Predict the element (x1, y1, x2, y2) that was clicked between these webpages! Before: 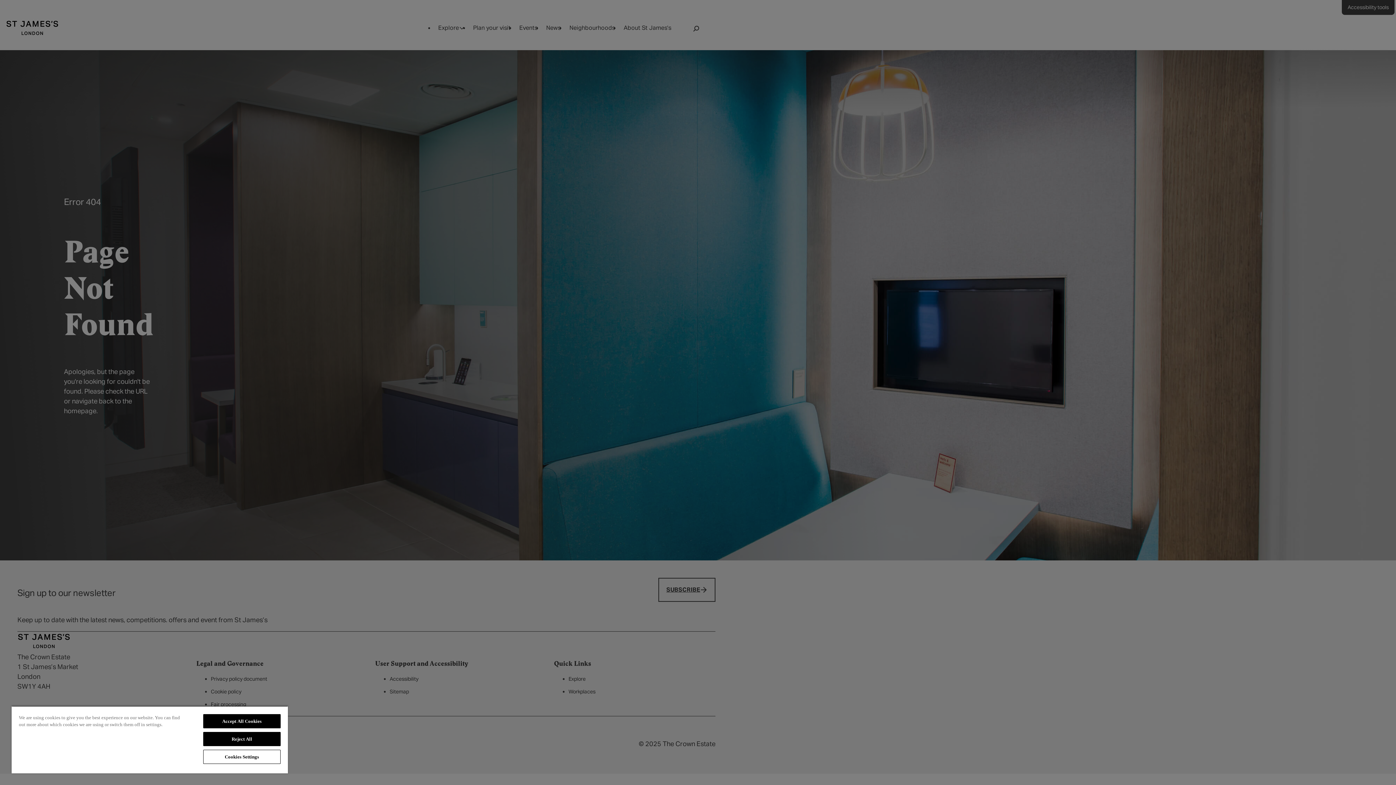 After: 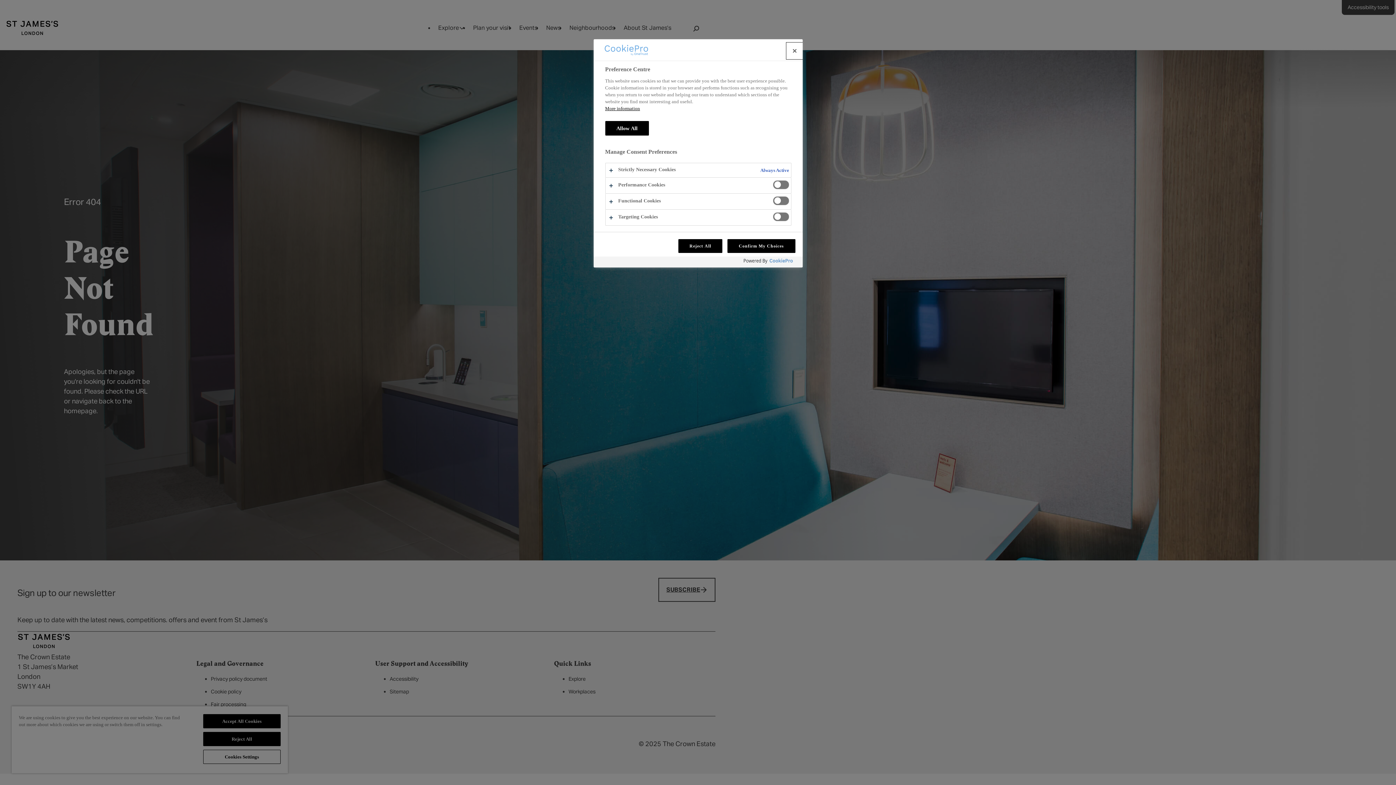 Action: bbox: (203, 750, 280, 764) label: Cookies Settings